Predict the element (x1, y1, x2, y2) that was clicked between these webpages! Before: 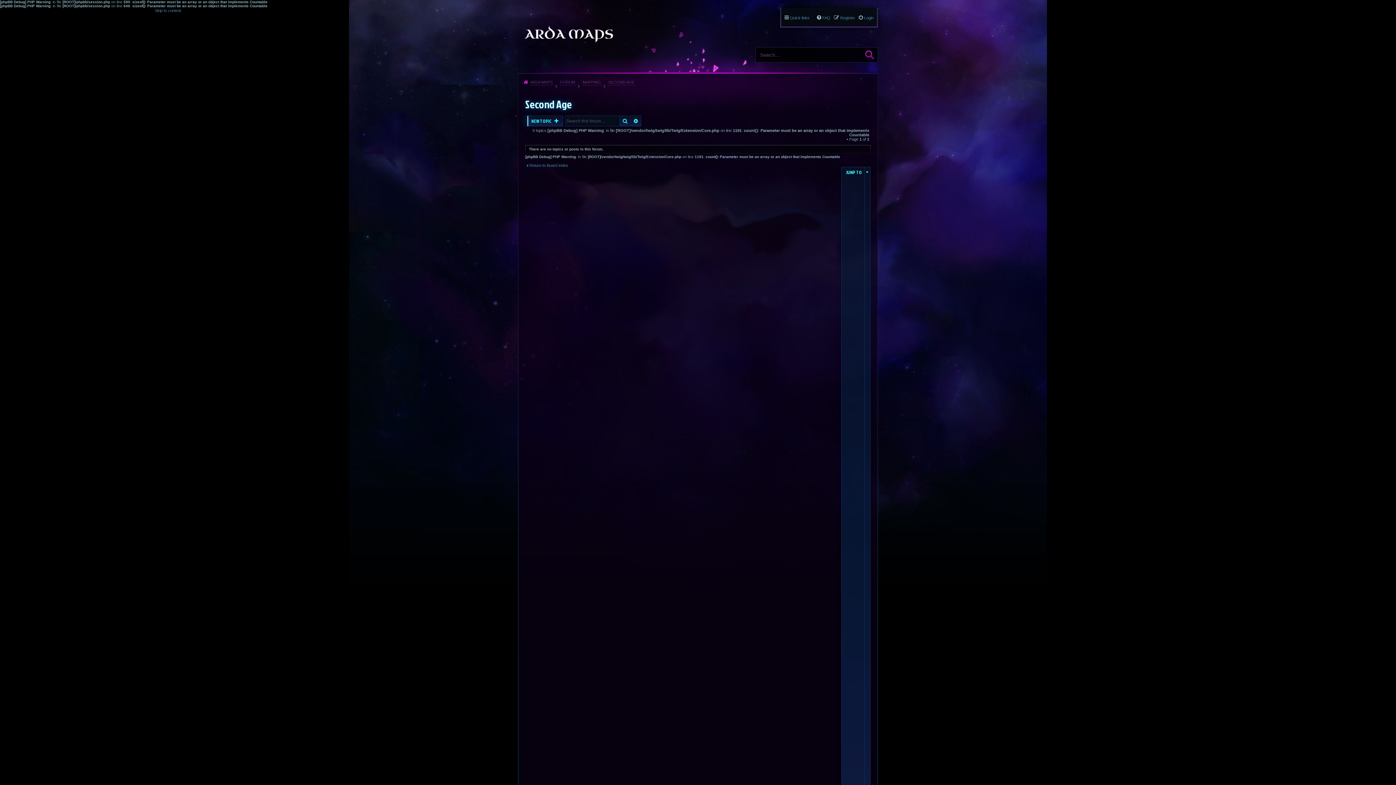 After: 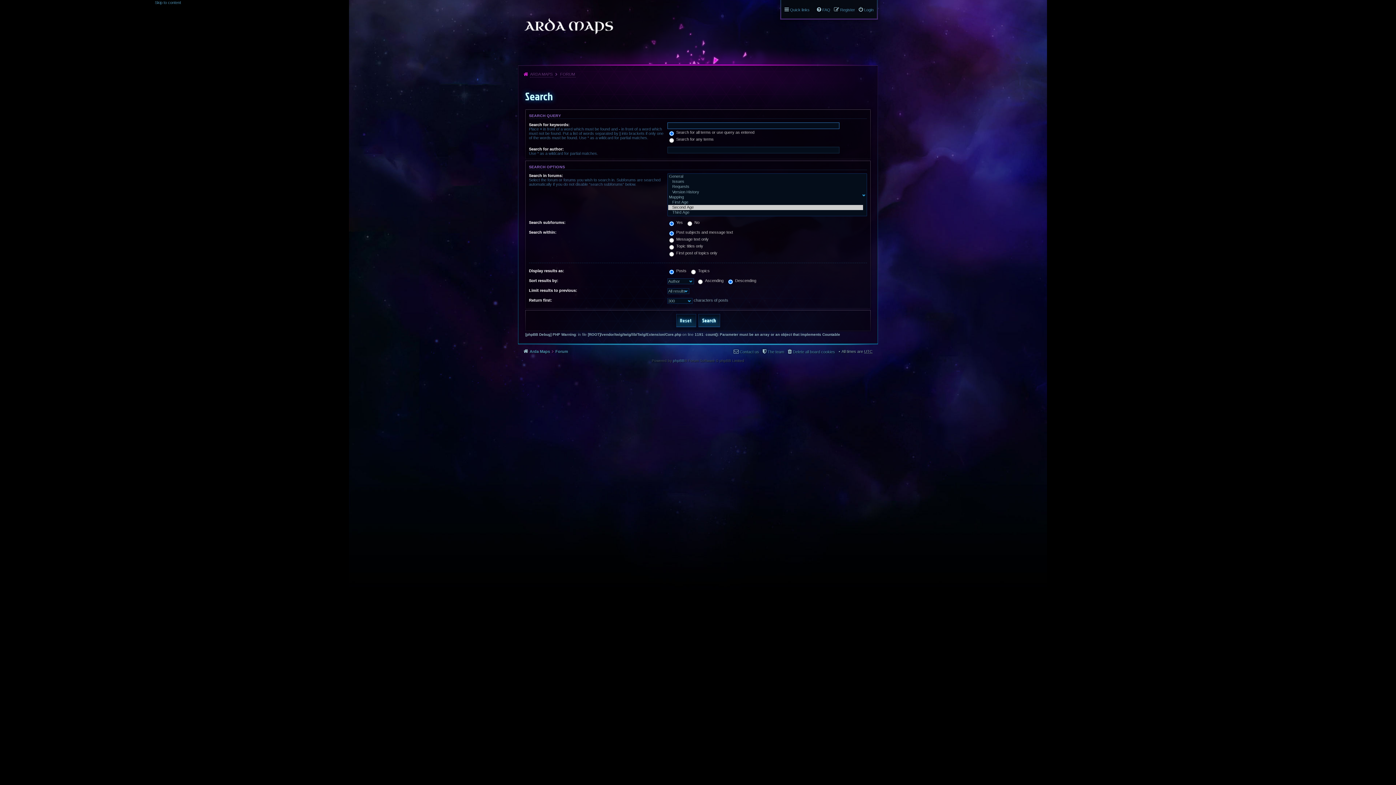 Action: label: SEARCH bbox: (619, 115, 630, 126)